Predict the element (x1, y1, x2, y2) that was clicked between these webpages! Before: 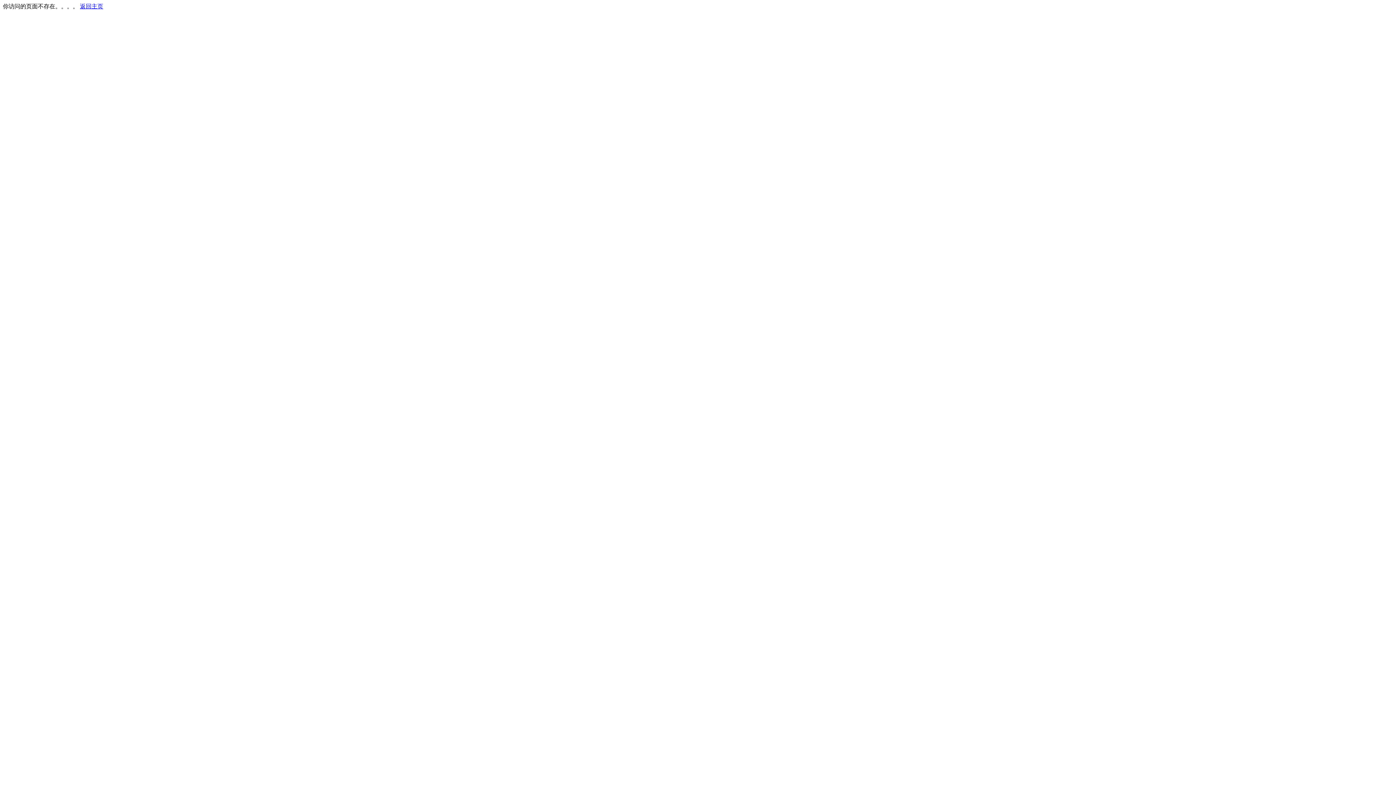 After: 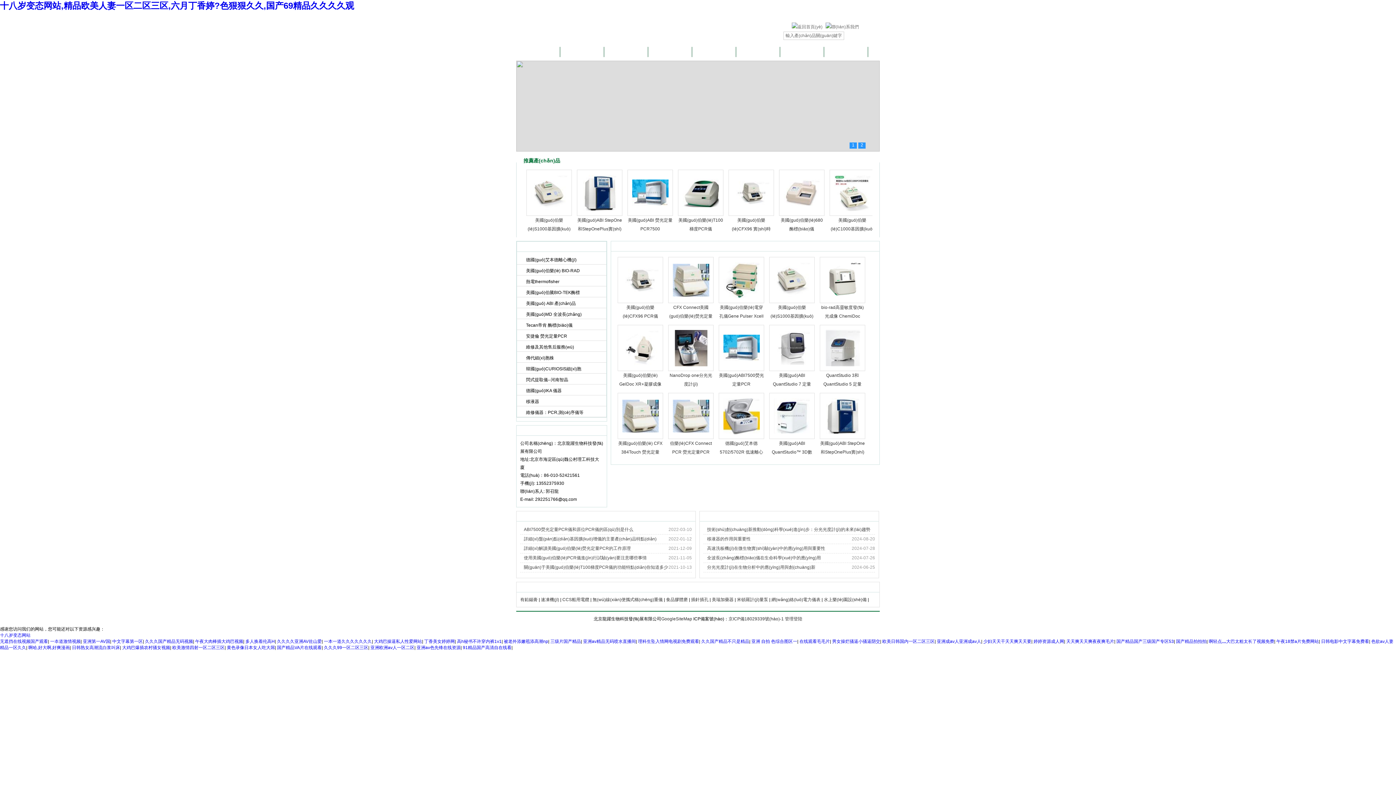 Action: bbox: (80, 3, 103, 9) label: 返回主页